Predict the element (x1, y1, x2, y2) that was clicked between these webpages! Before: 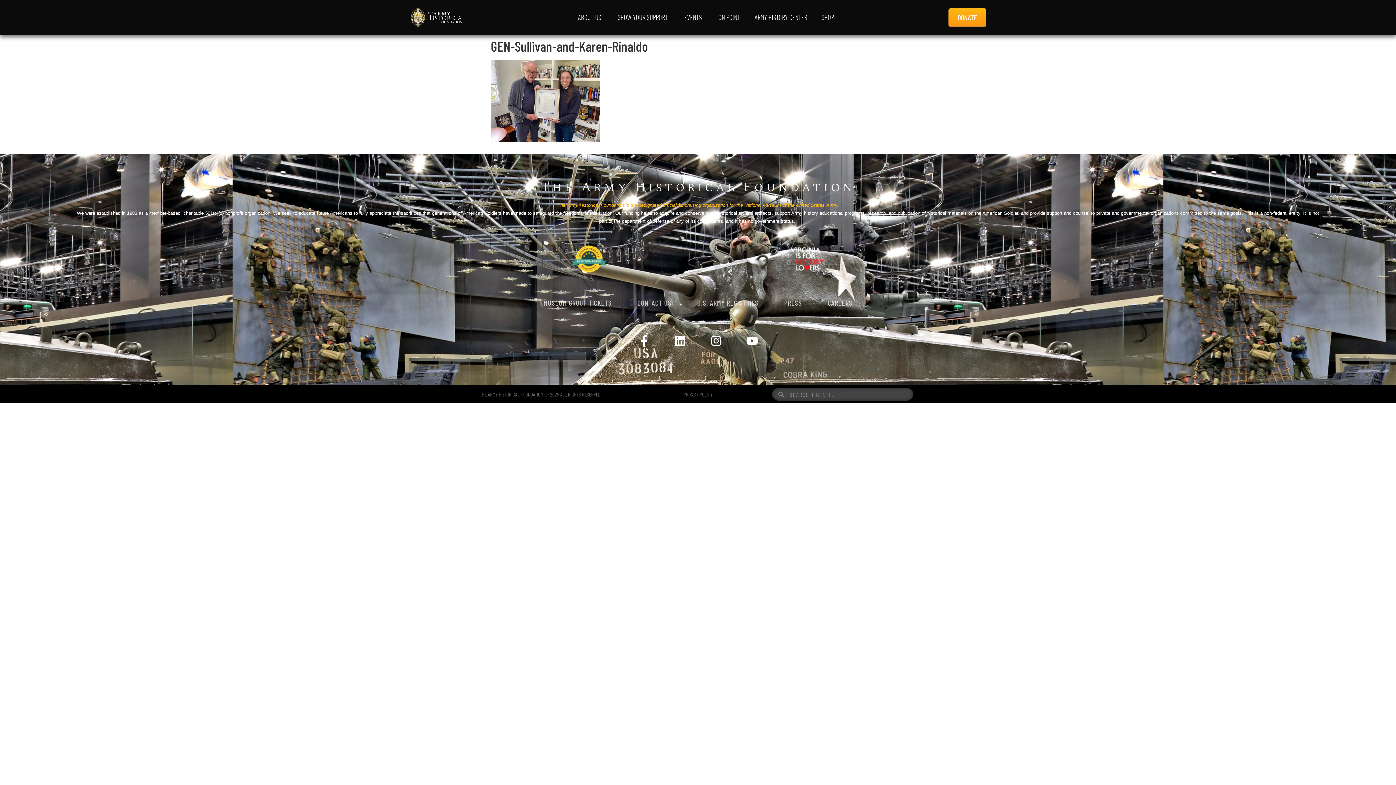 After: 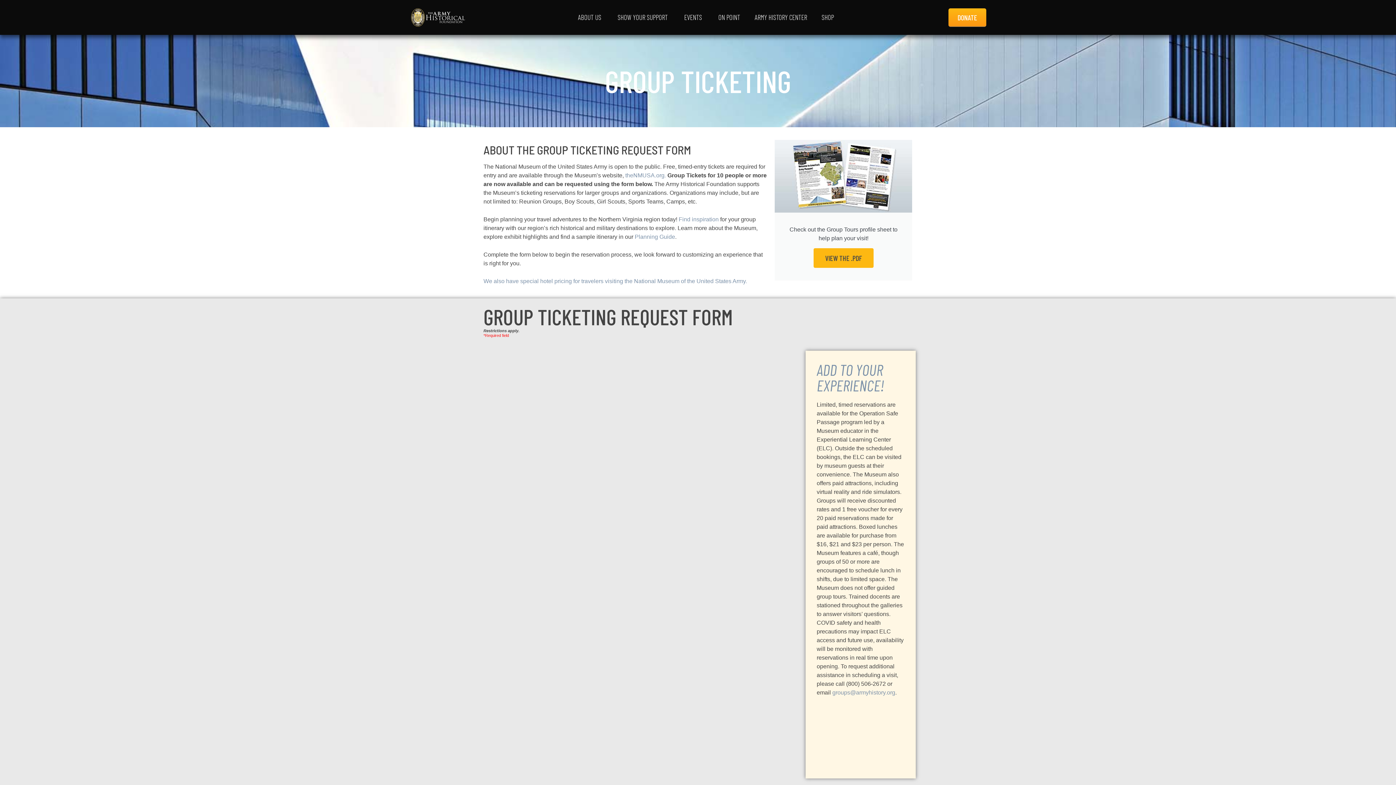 Action: label: MUSEUM GROUP TICKETS bbox: (543, 297, 611, 308)